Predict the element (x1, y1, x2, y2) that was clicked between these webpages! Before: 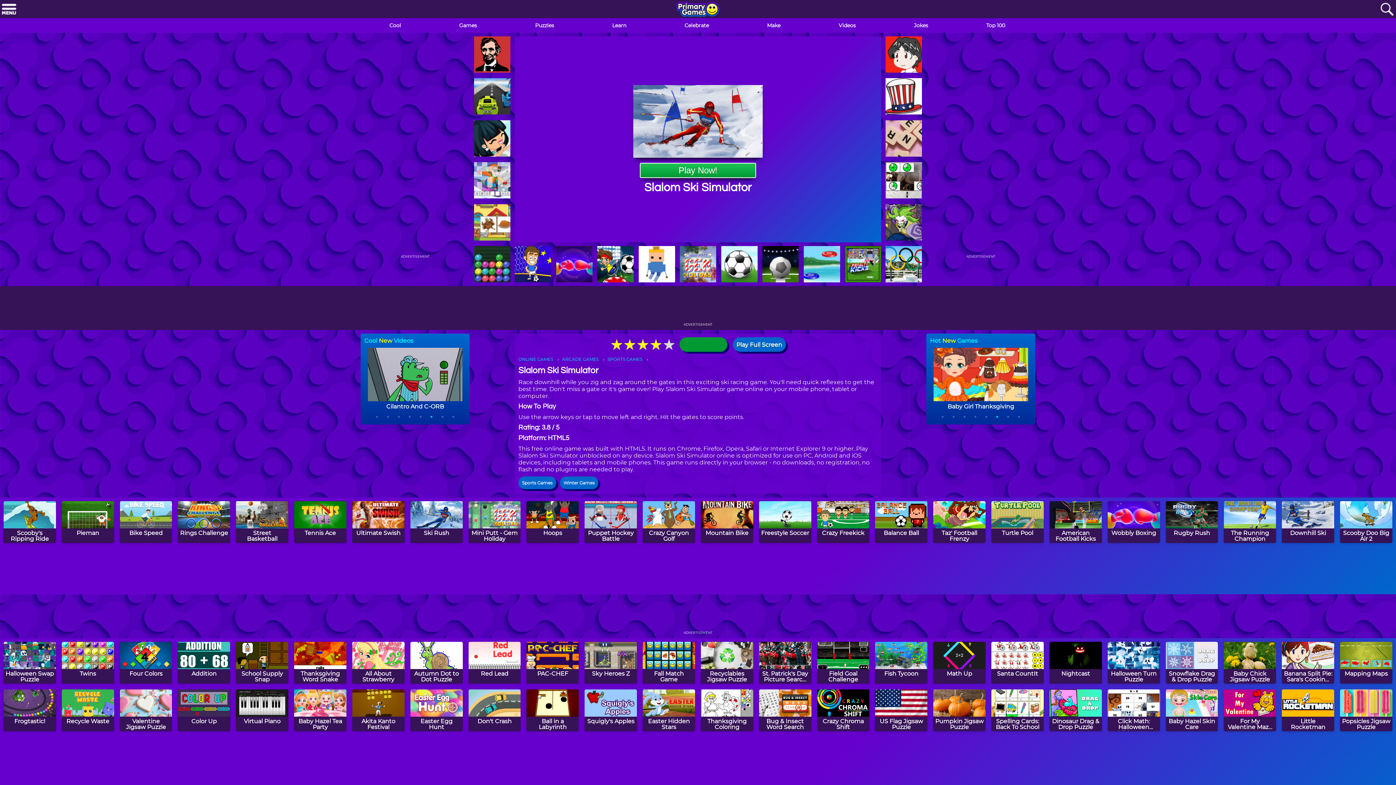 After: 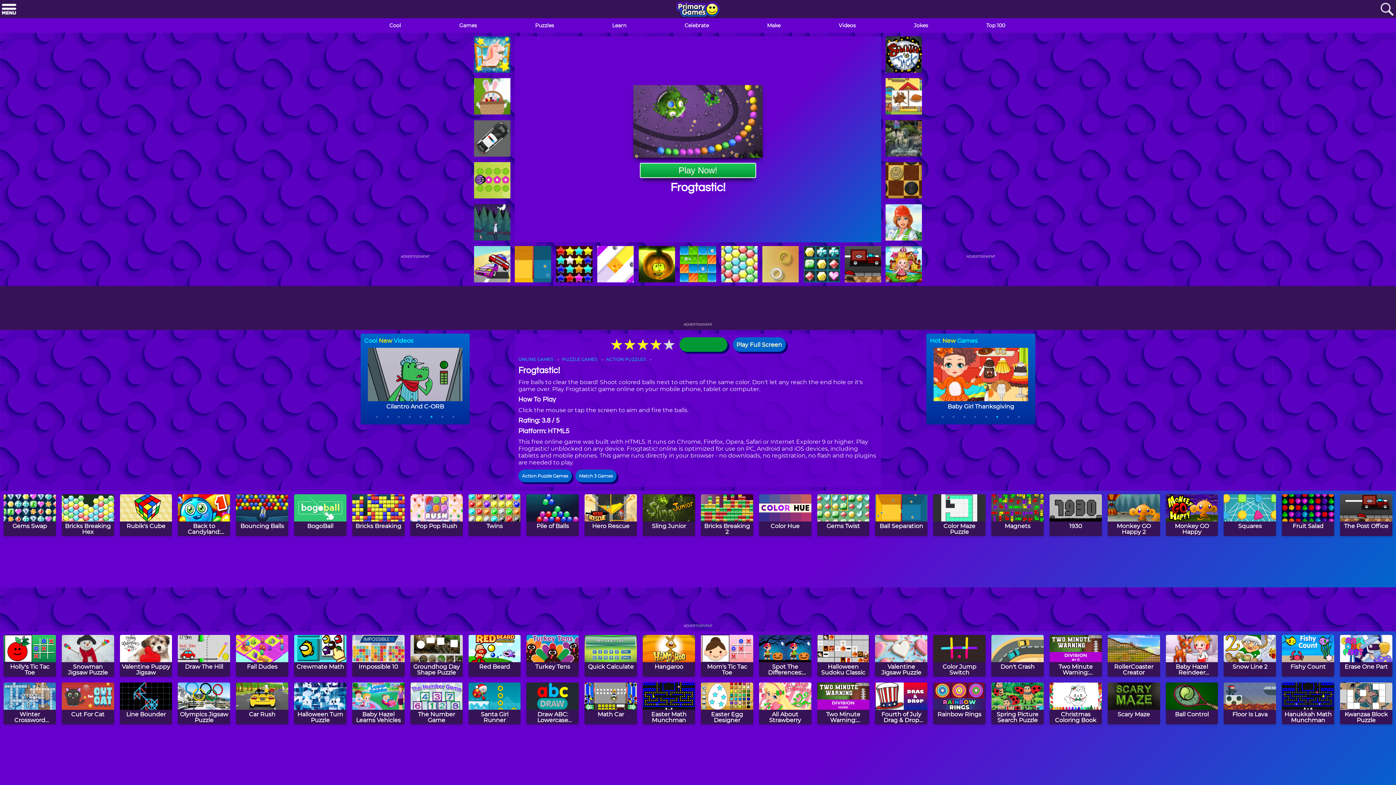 Action: label: Frogtastic! bbox: (3, 689, 55, 731)